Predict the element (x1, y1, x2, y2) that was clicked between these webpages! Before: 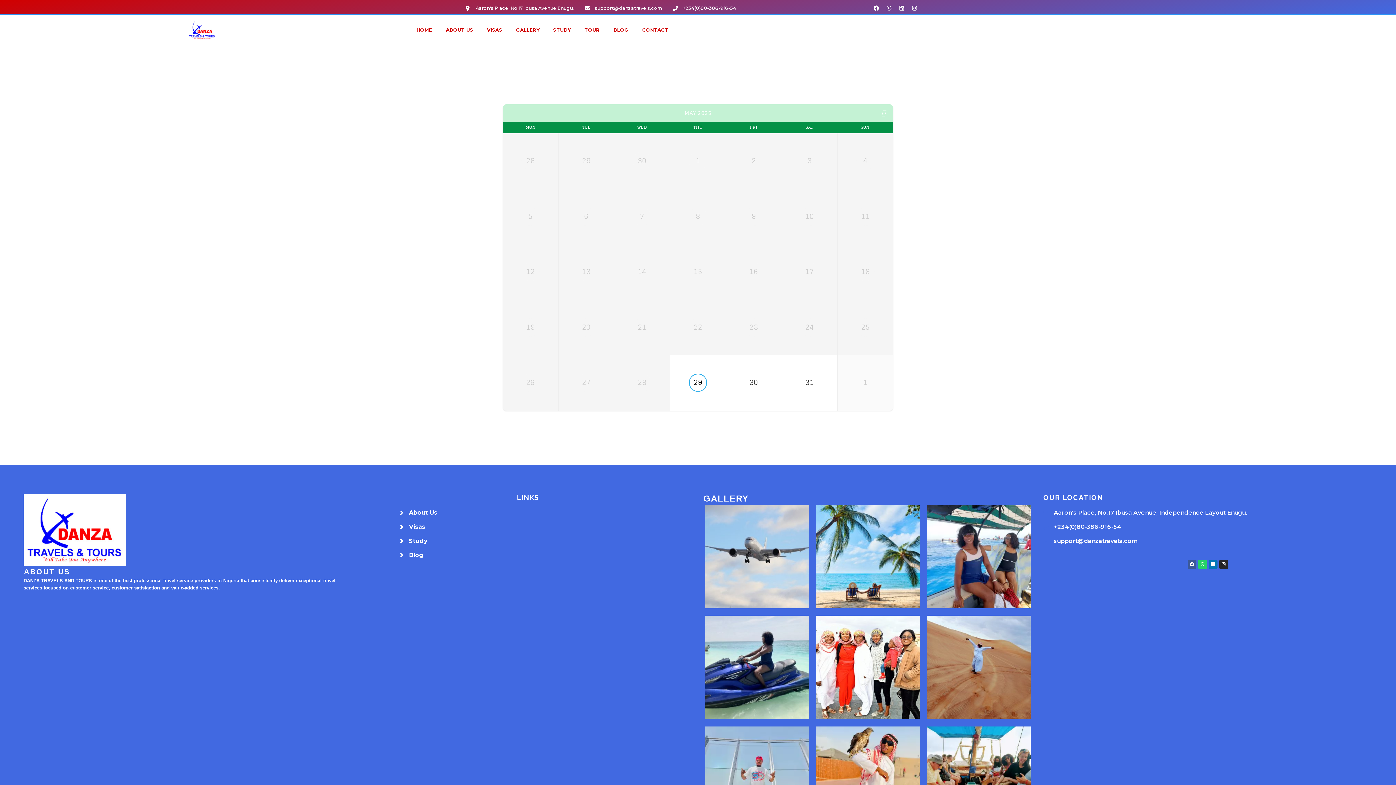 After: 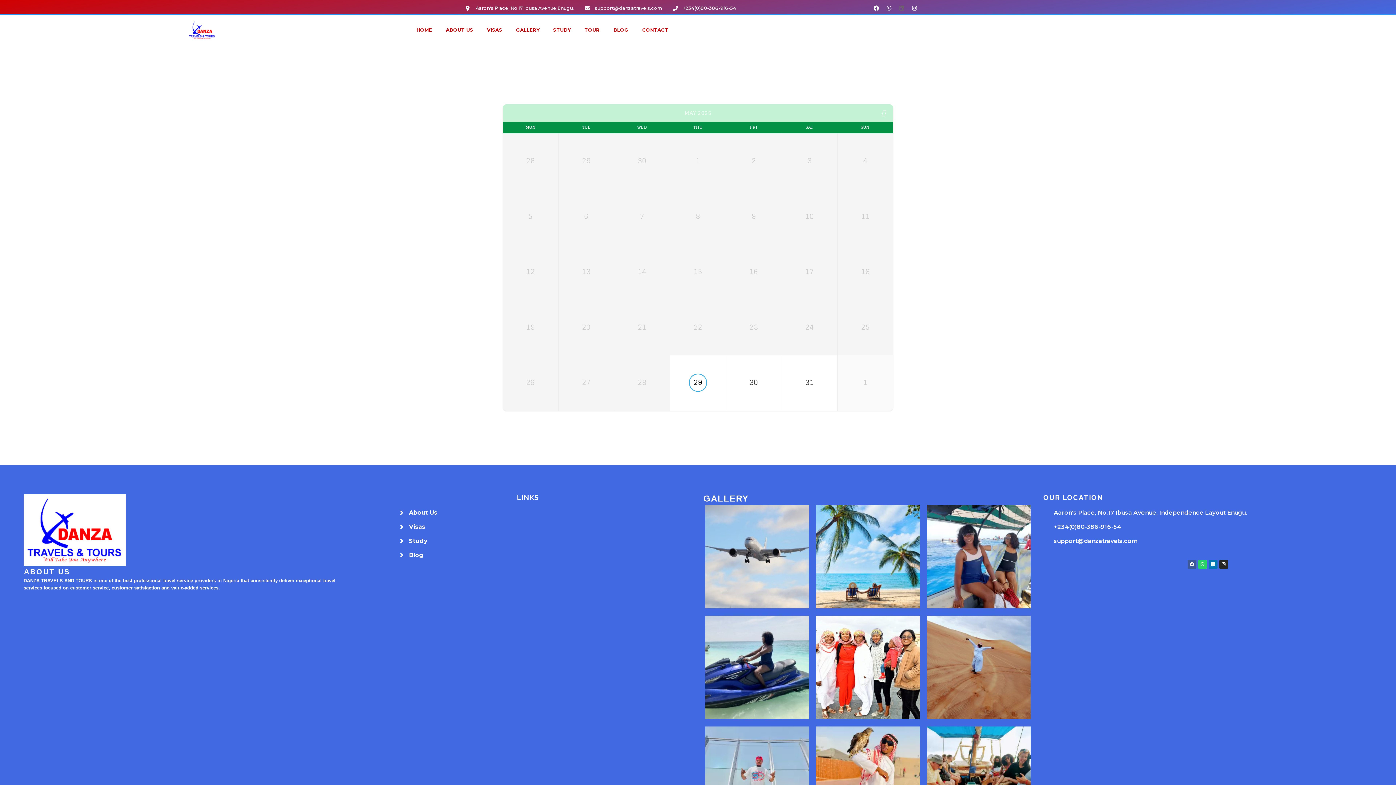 Action: label: Linkedin bbox: (896, 2, 907, 13)